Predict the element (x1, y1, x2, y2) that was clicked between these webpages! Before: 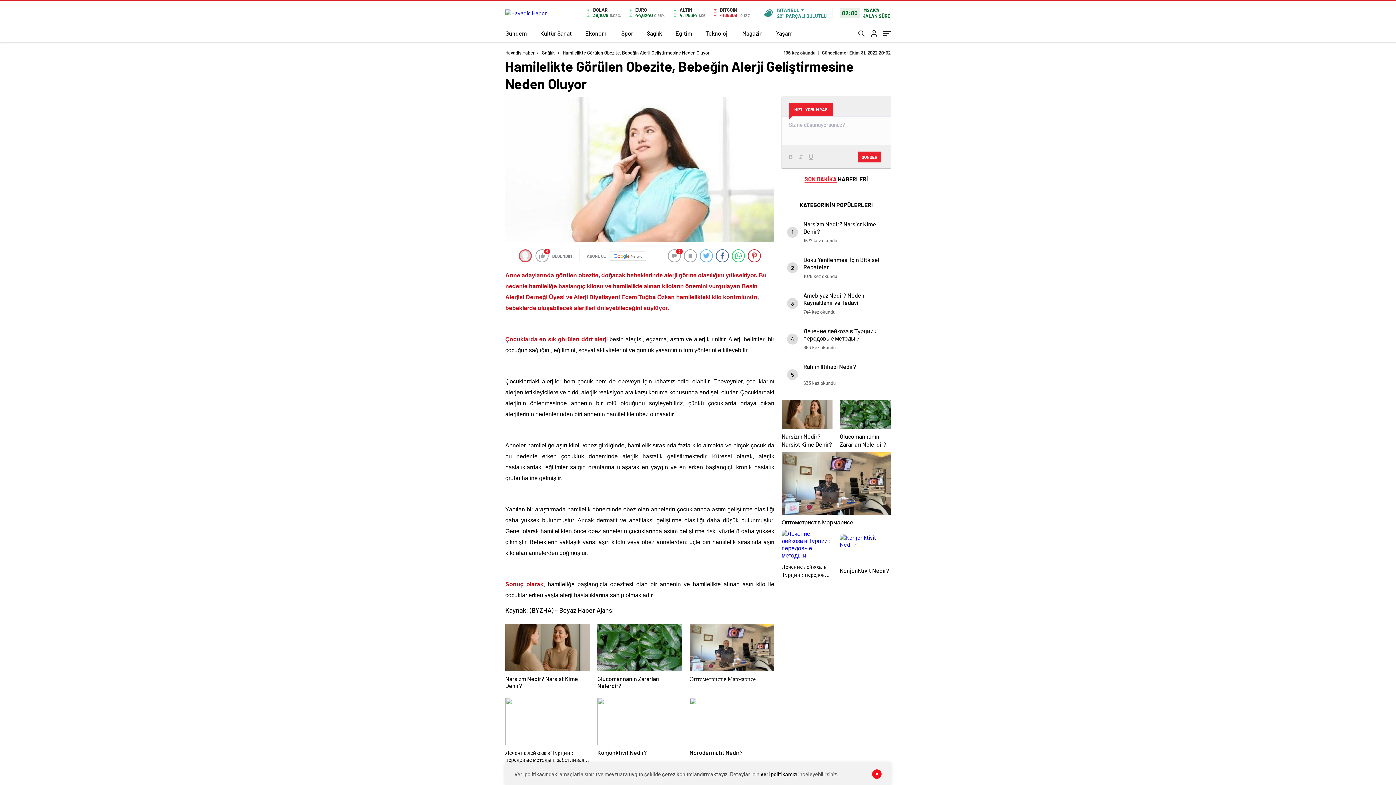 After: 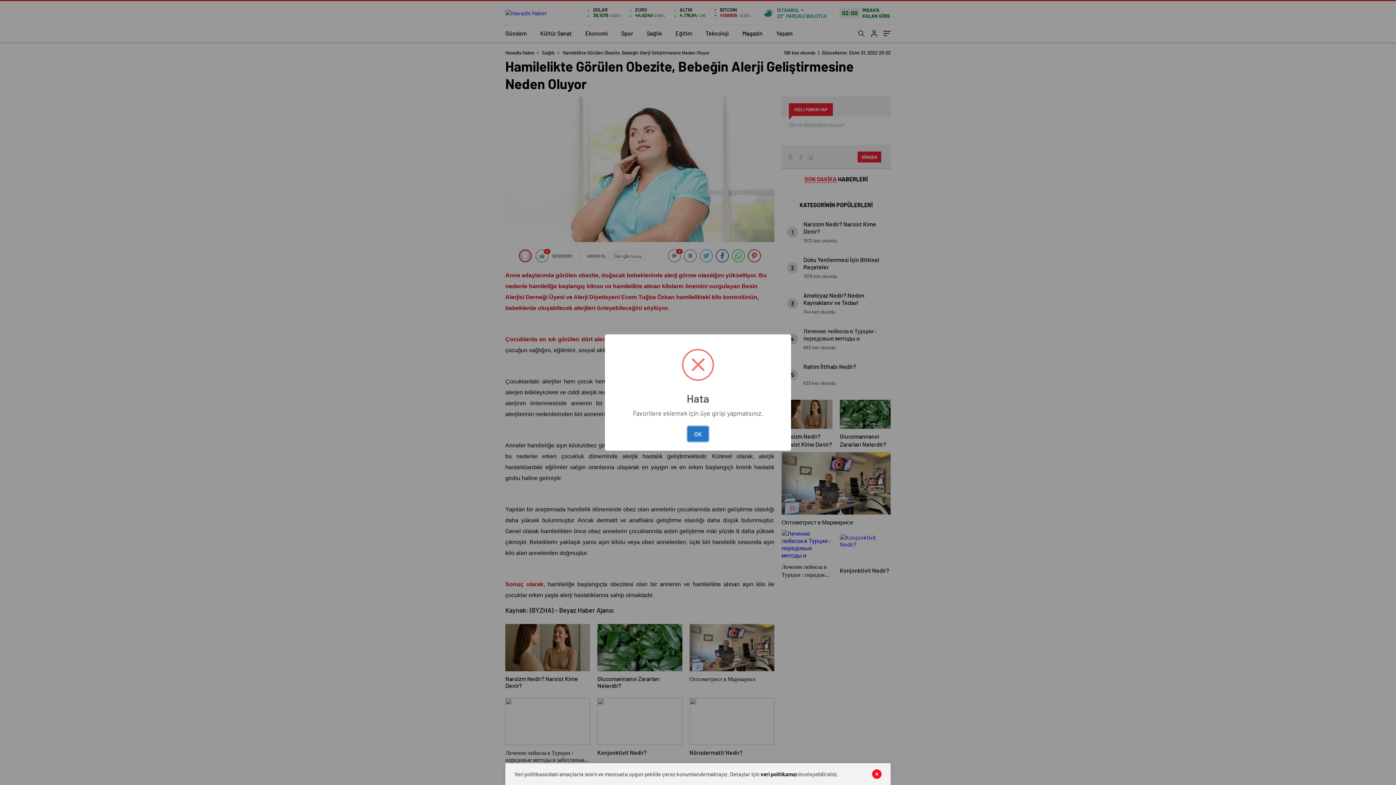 Action: bbox: (684, 249, 697, 262)